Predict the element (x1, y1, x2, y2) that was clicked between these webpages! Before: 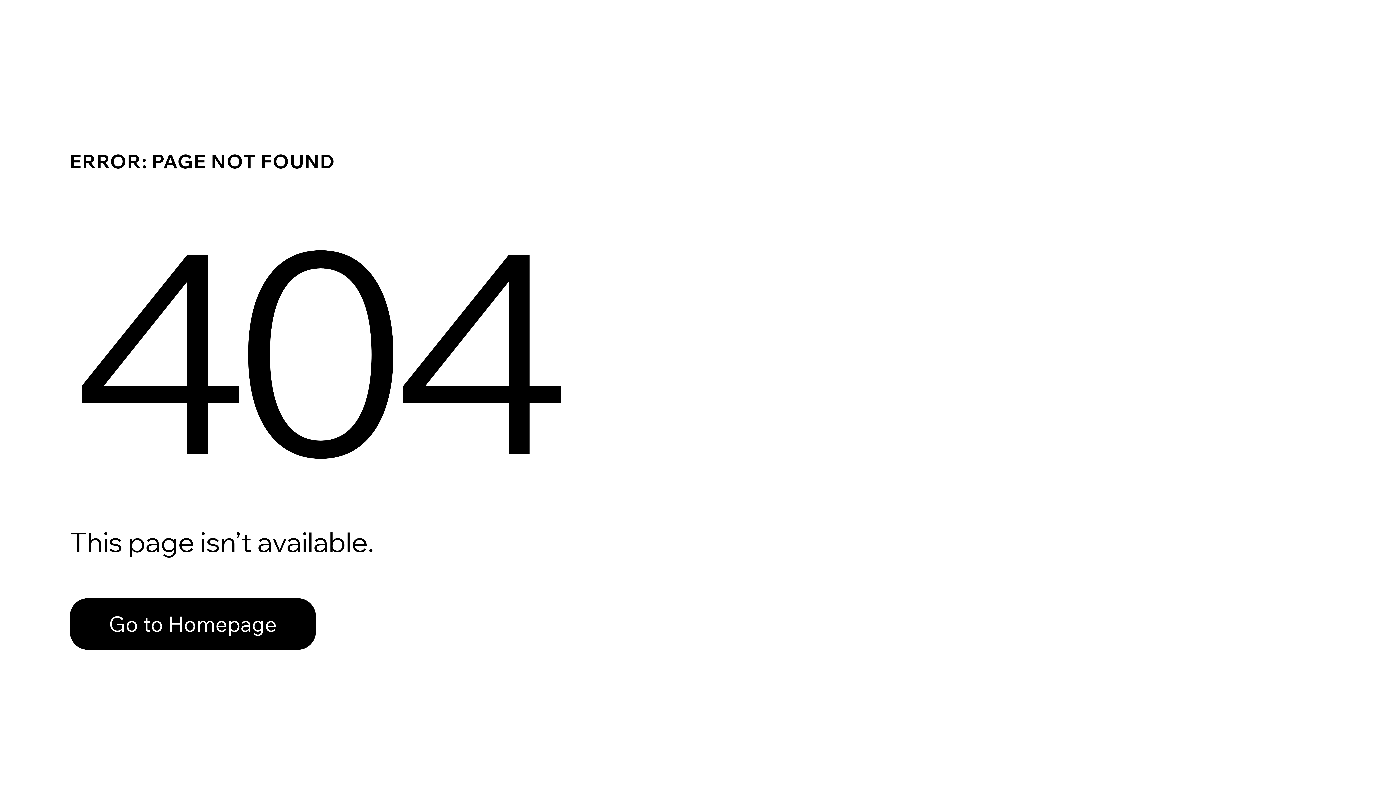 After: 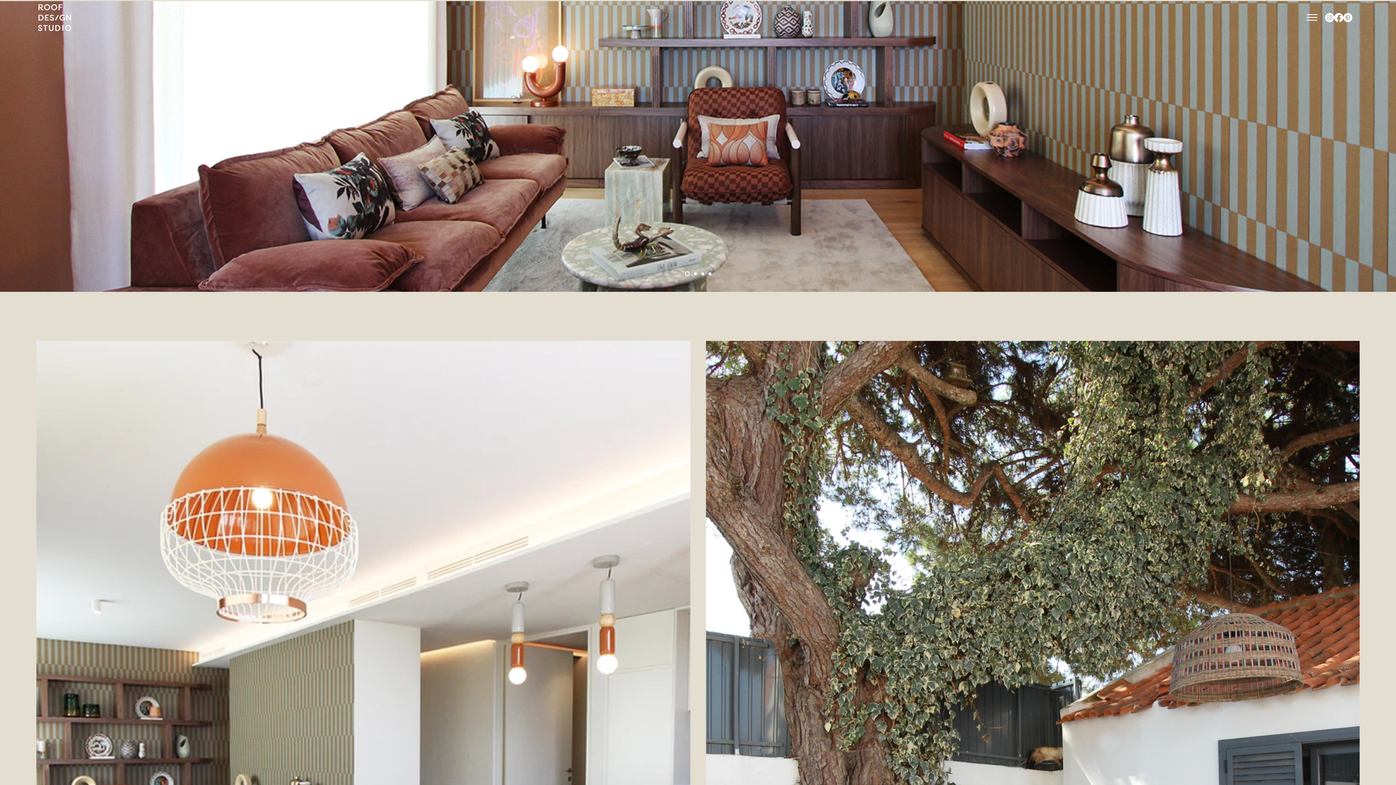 Action: label: Go to Homepage bbox: (69, 598, 316, 650)